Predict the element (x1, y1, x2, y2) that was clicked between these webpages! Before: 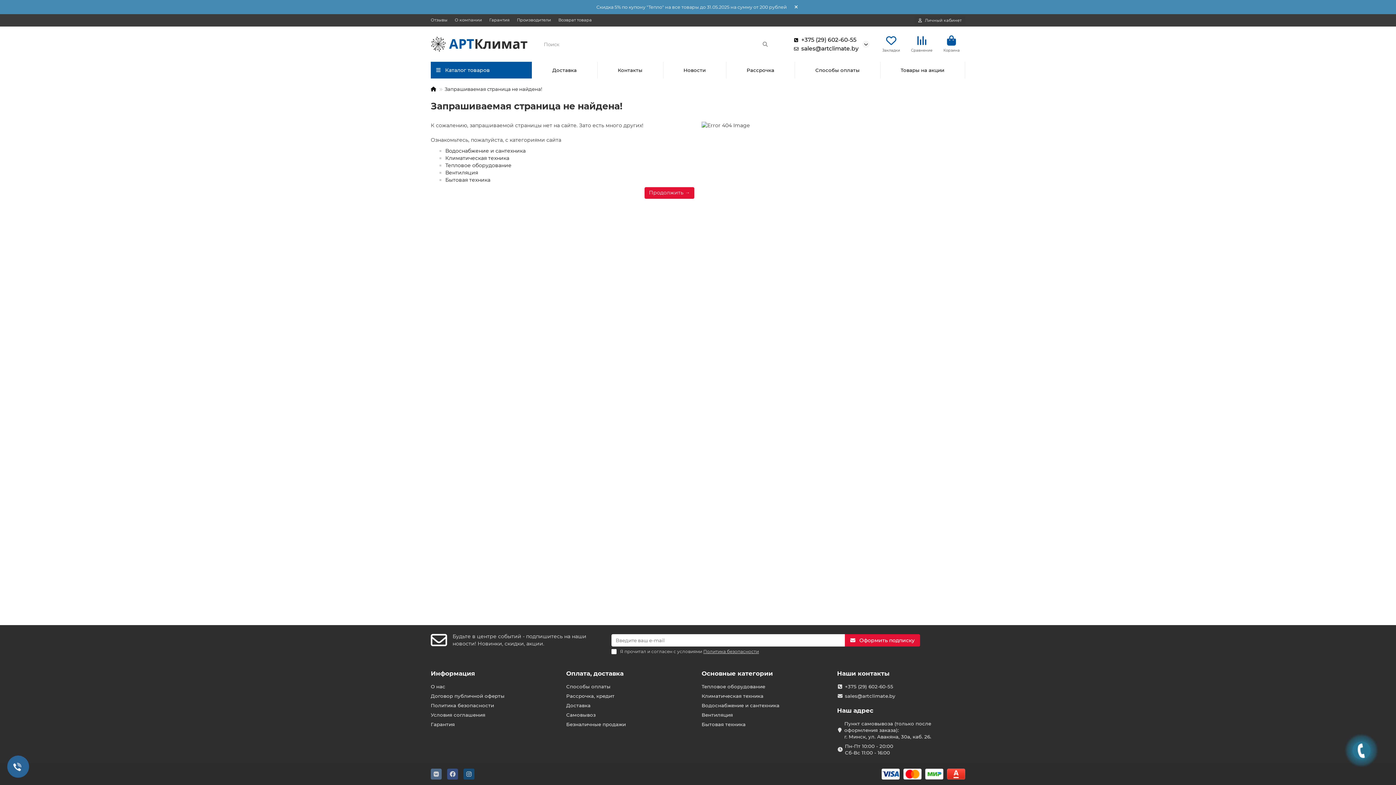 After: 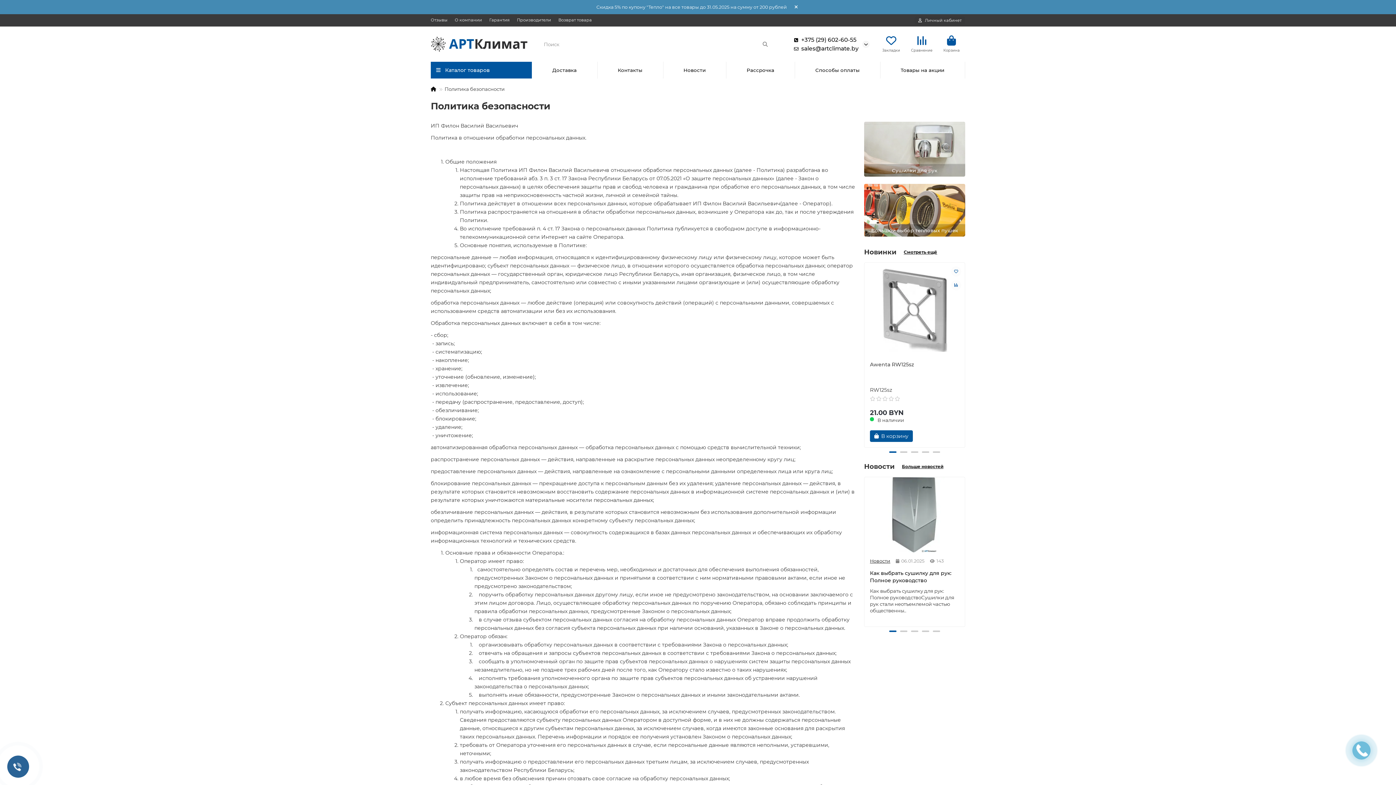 Action: bbox: (430, 702, 494, 709) label: Политика безопасности